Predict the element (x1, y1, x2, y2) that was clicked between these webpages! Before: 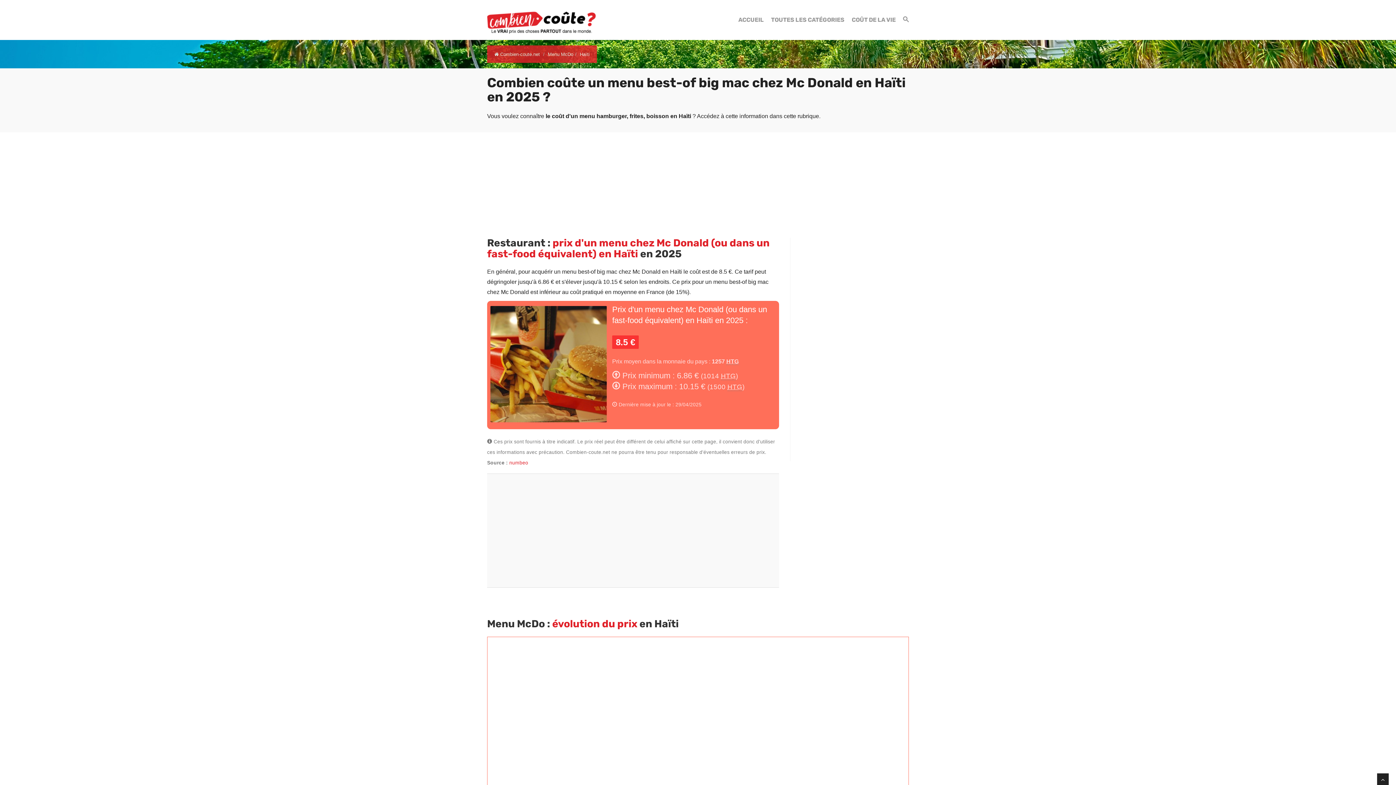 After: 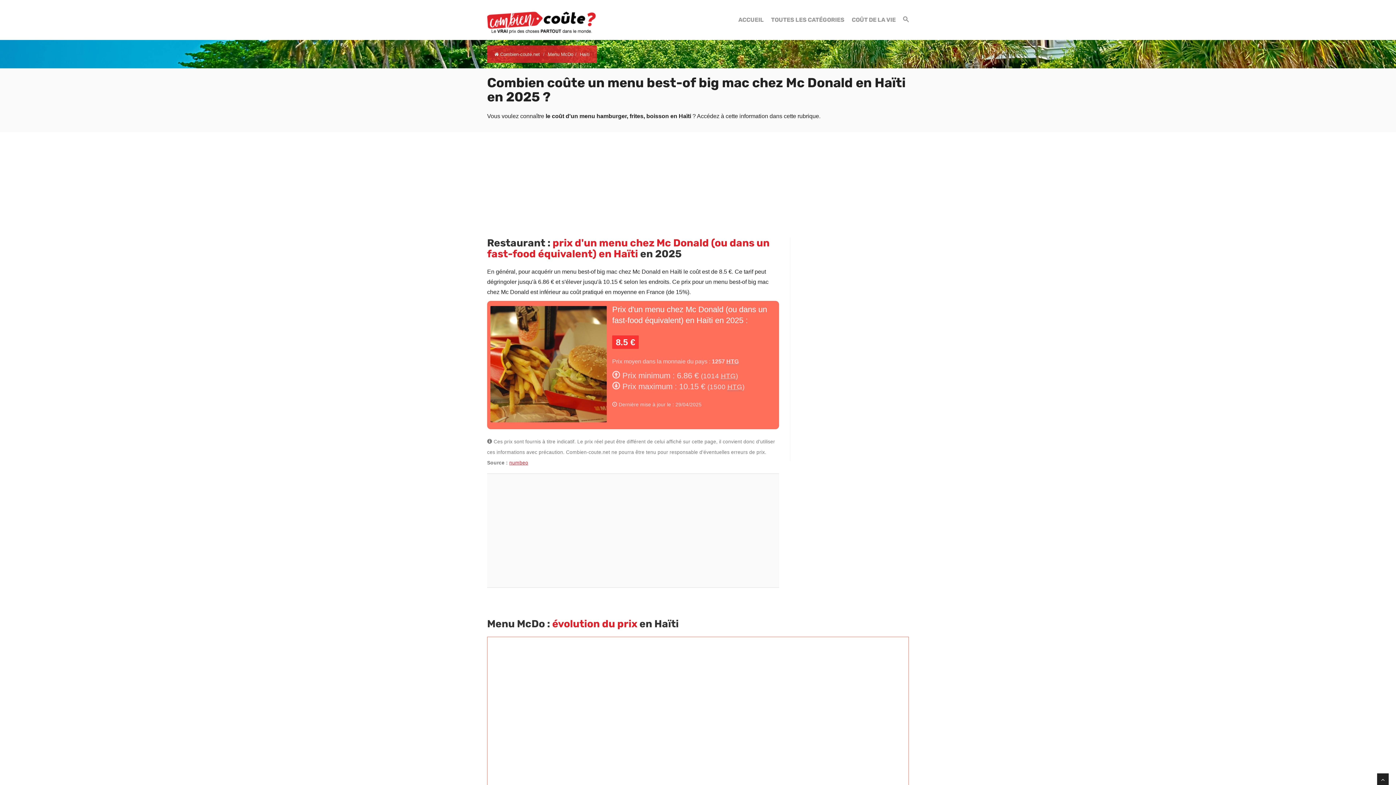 Action: bbox: (509, 460, 528, 465) label: numbeo